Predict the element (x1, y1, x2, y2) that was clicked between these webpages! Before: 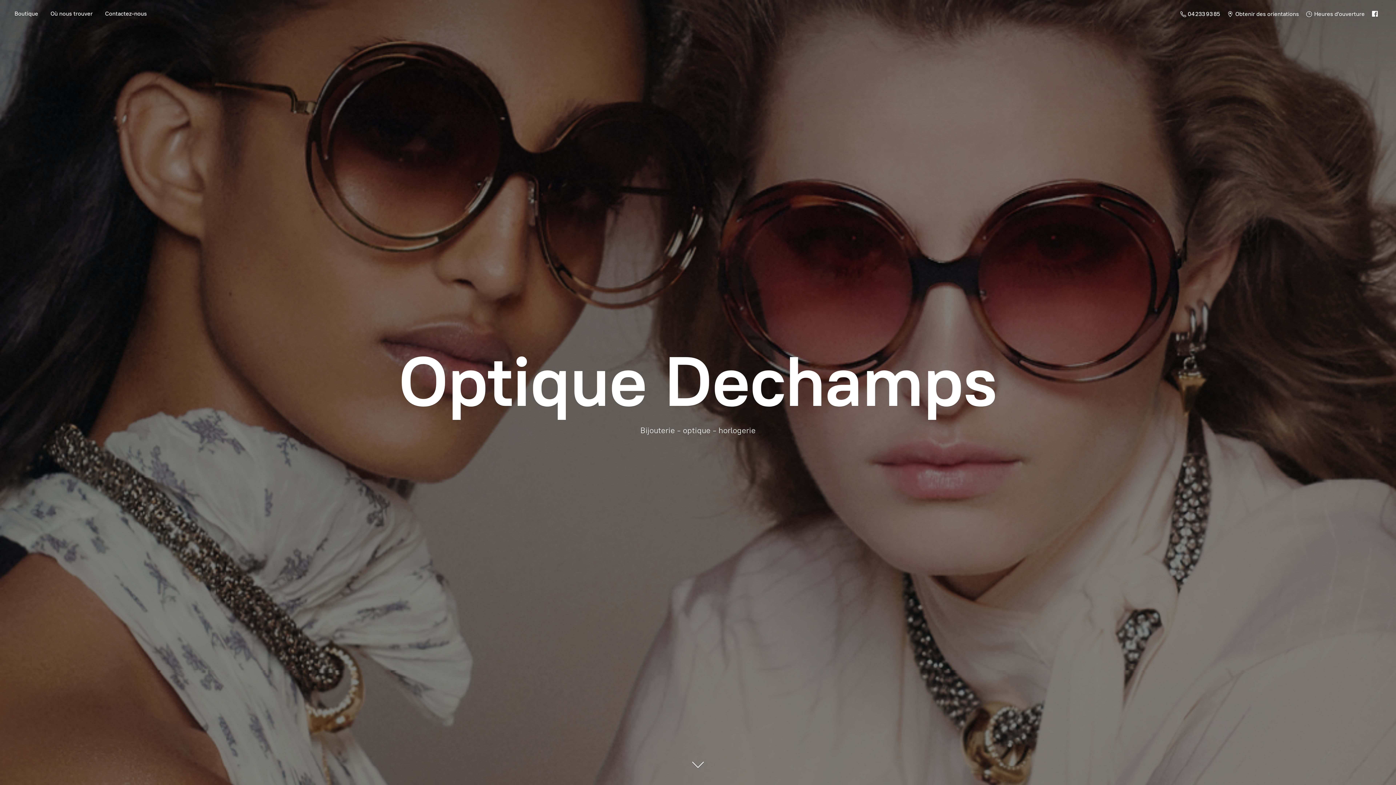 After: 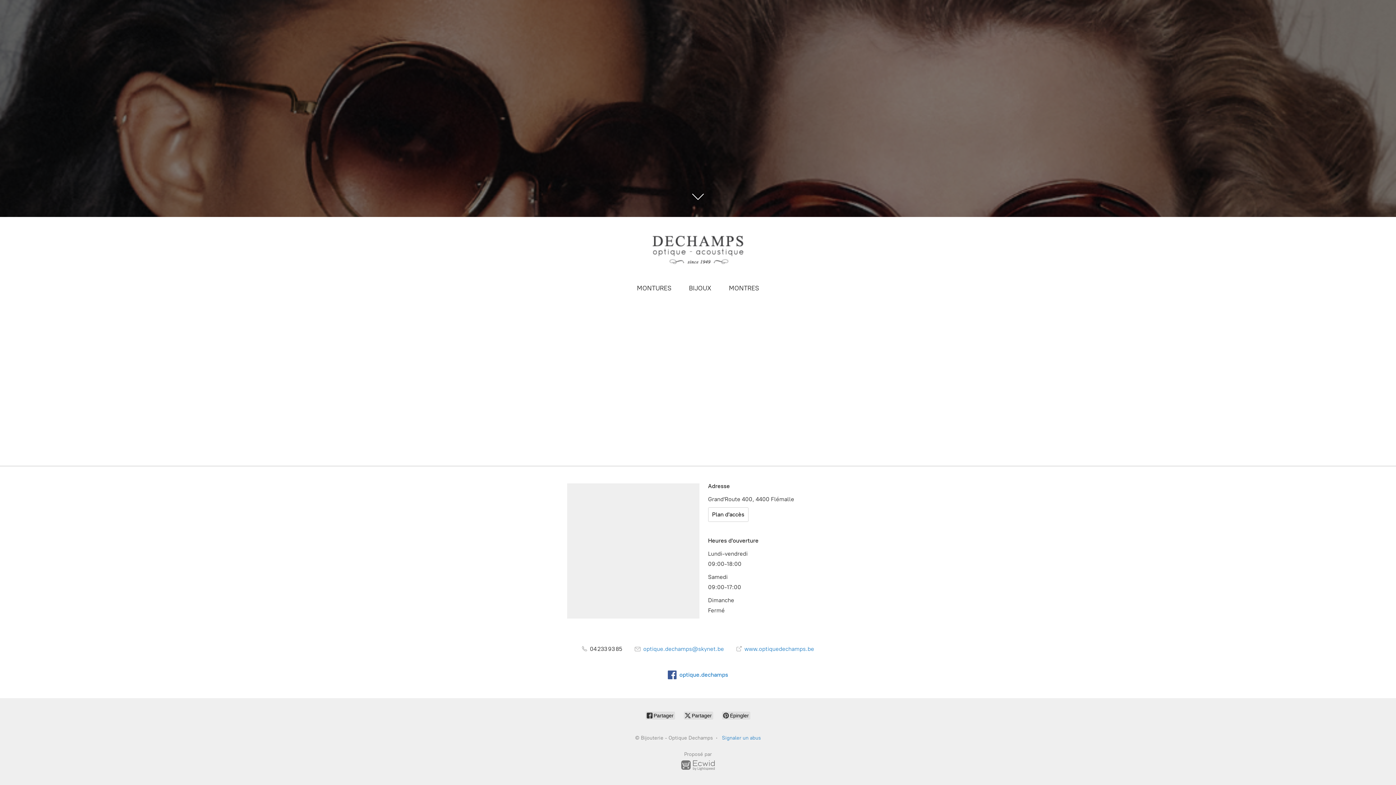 Action: bbox: (1224, 8, 1302, 19) label:  Obtenir des orientations